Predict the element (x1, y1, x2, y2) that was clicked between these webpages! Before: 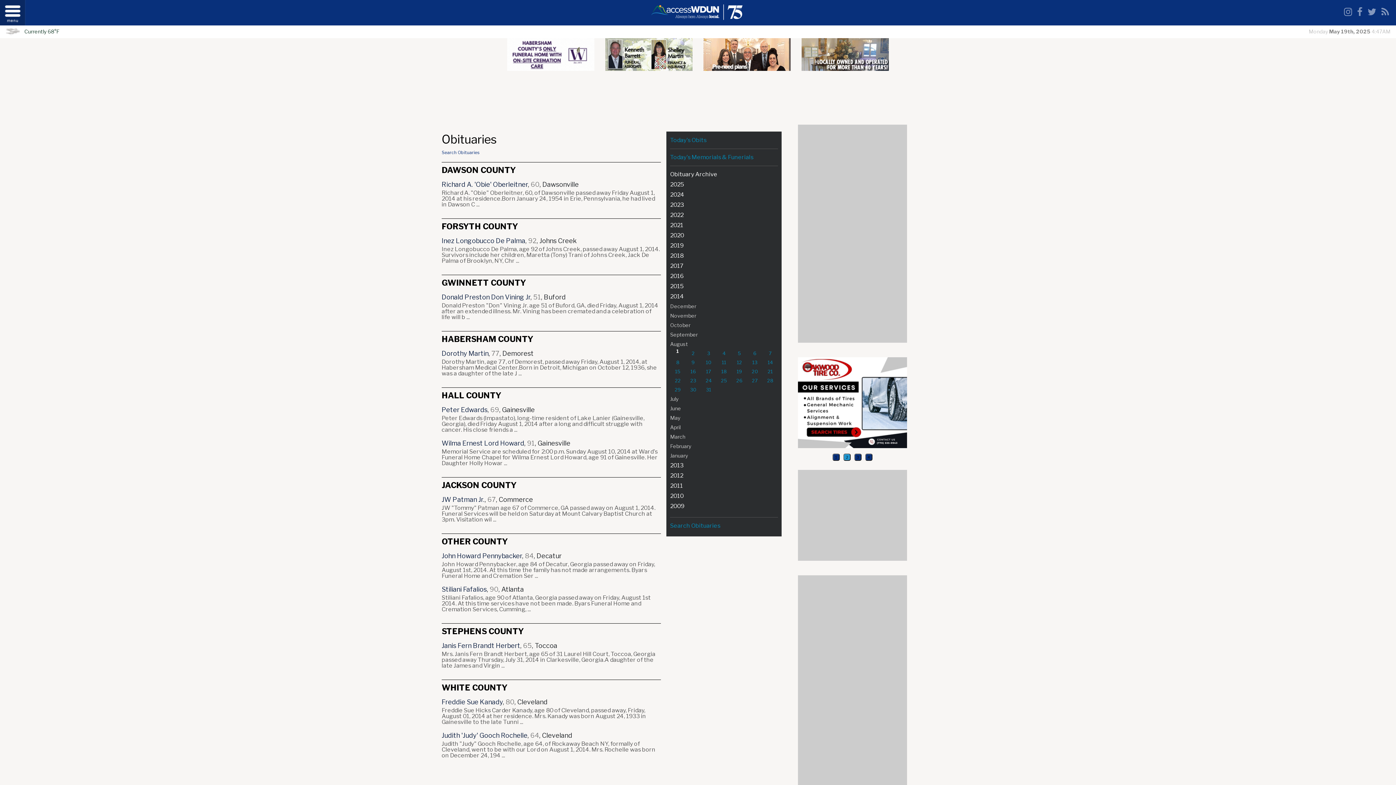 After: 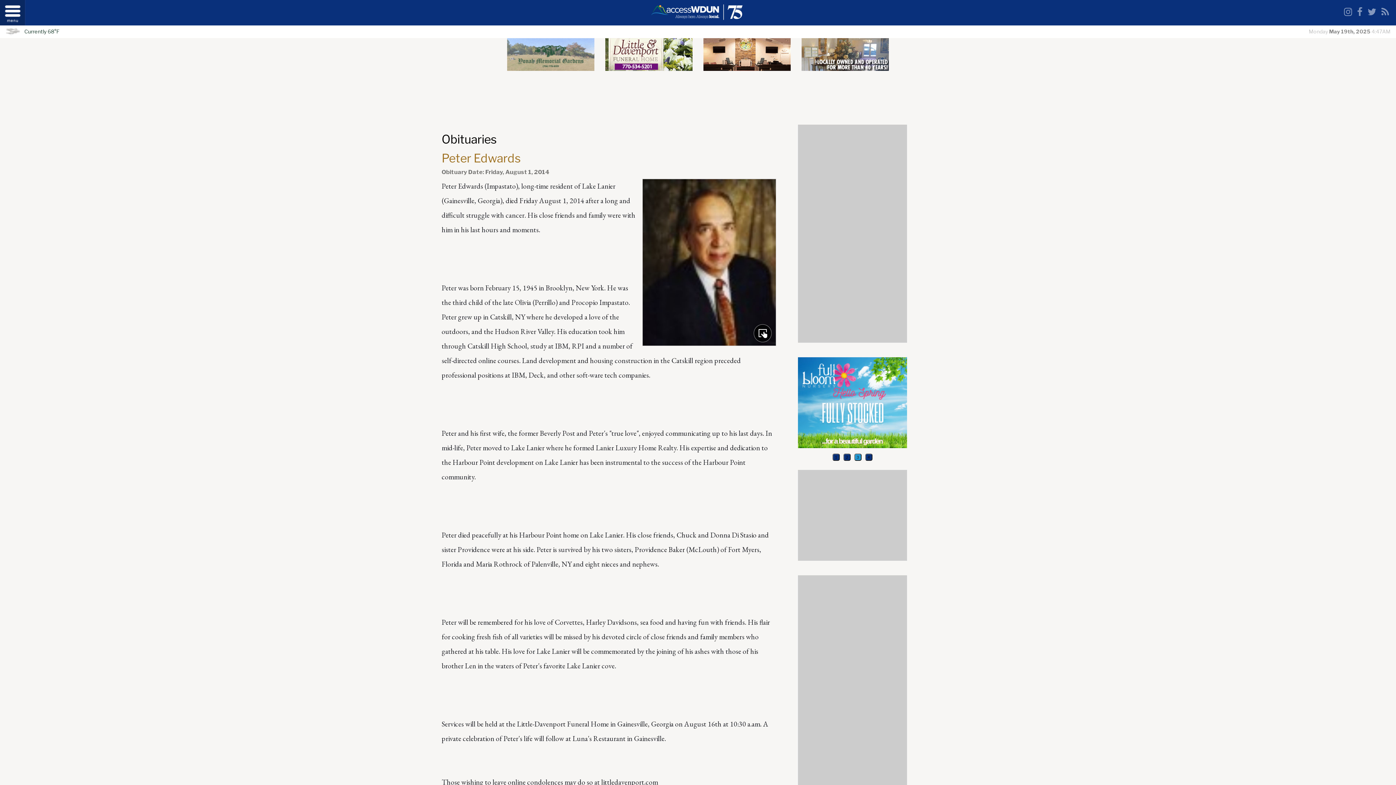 Action: label: Peter Edwards bbox: (441, 406, 487, 413)